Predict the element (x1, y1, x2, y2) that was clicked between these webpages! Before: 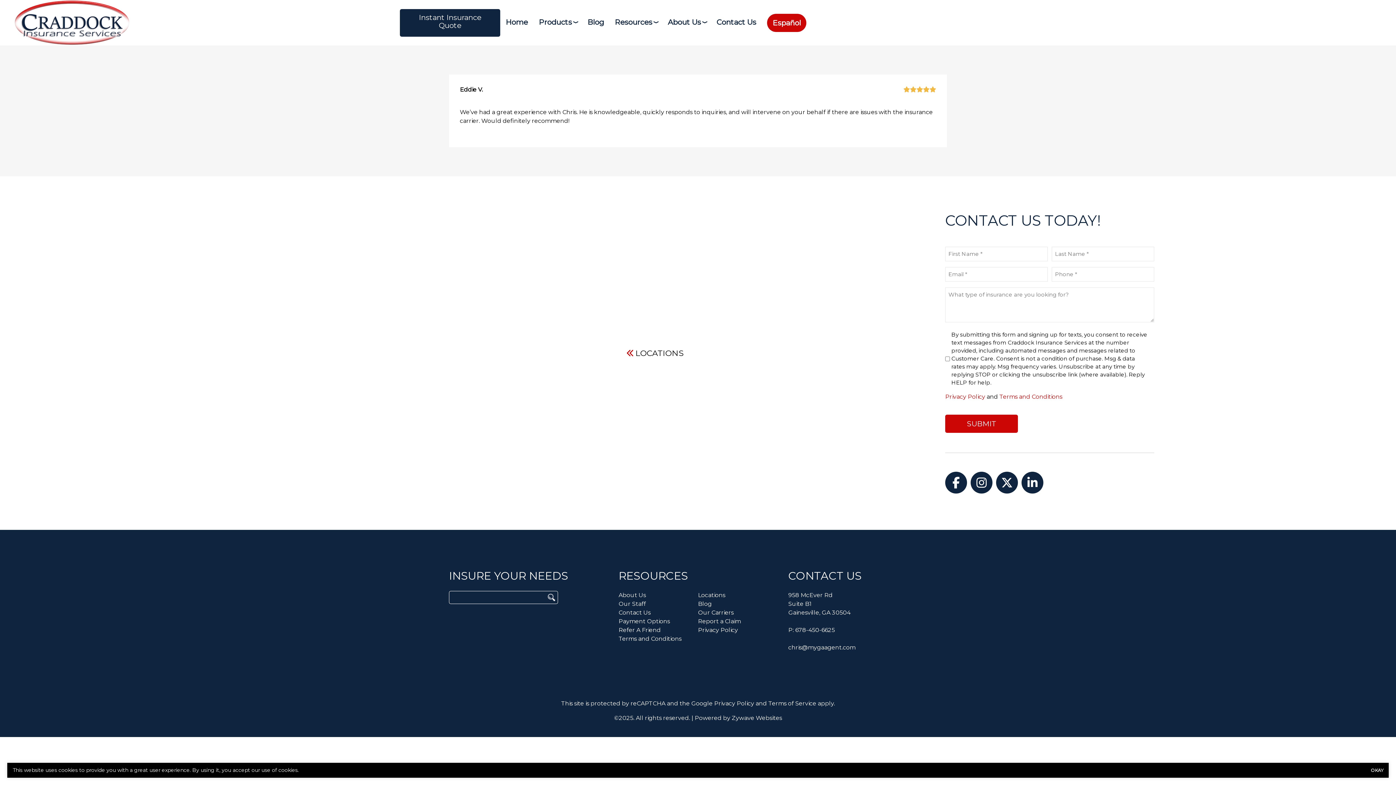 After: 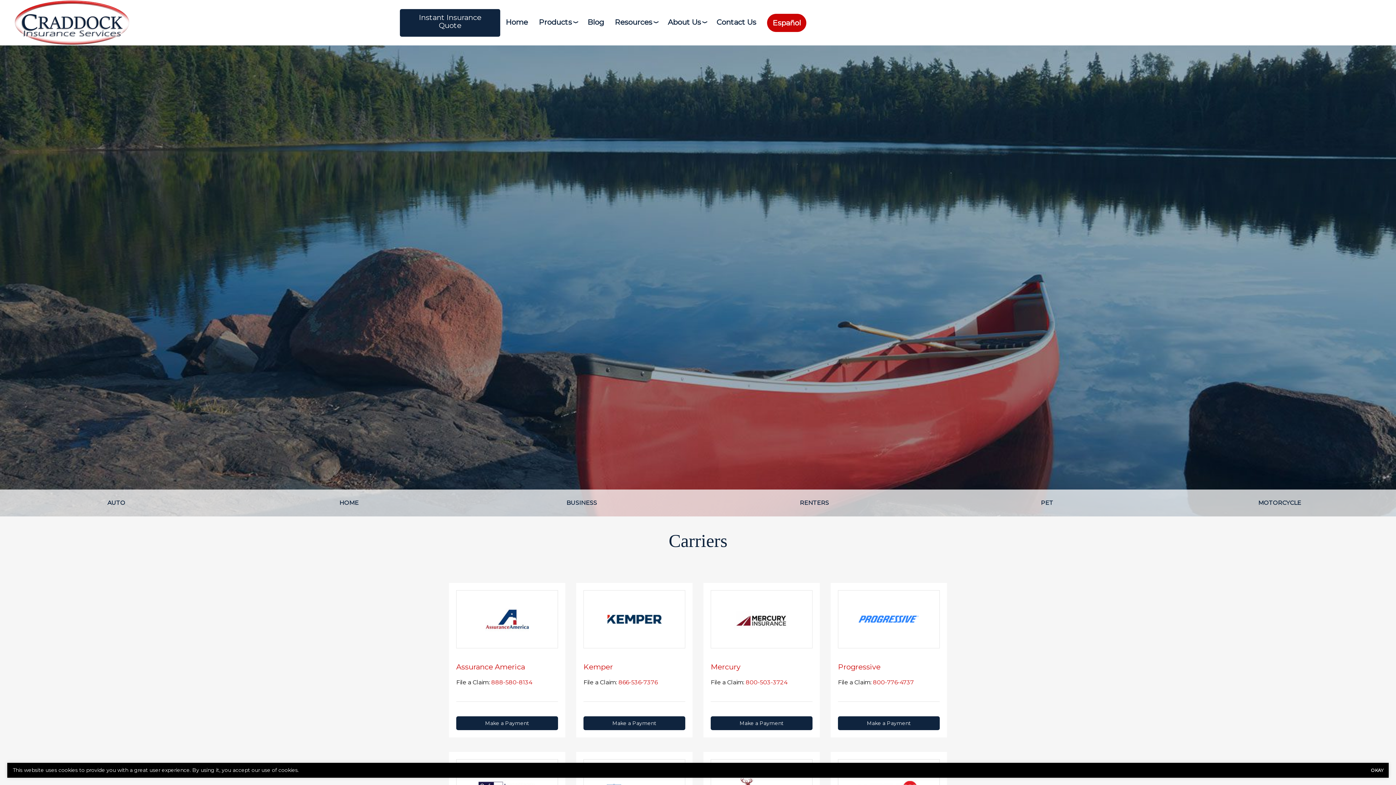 Action: bbox: (698, 609, 733, 616) label: Our Carriers